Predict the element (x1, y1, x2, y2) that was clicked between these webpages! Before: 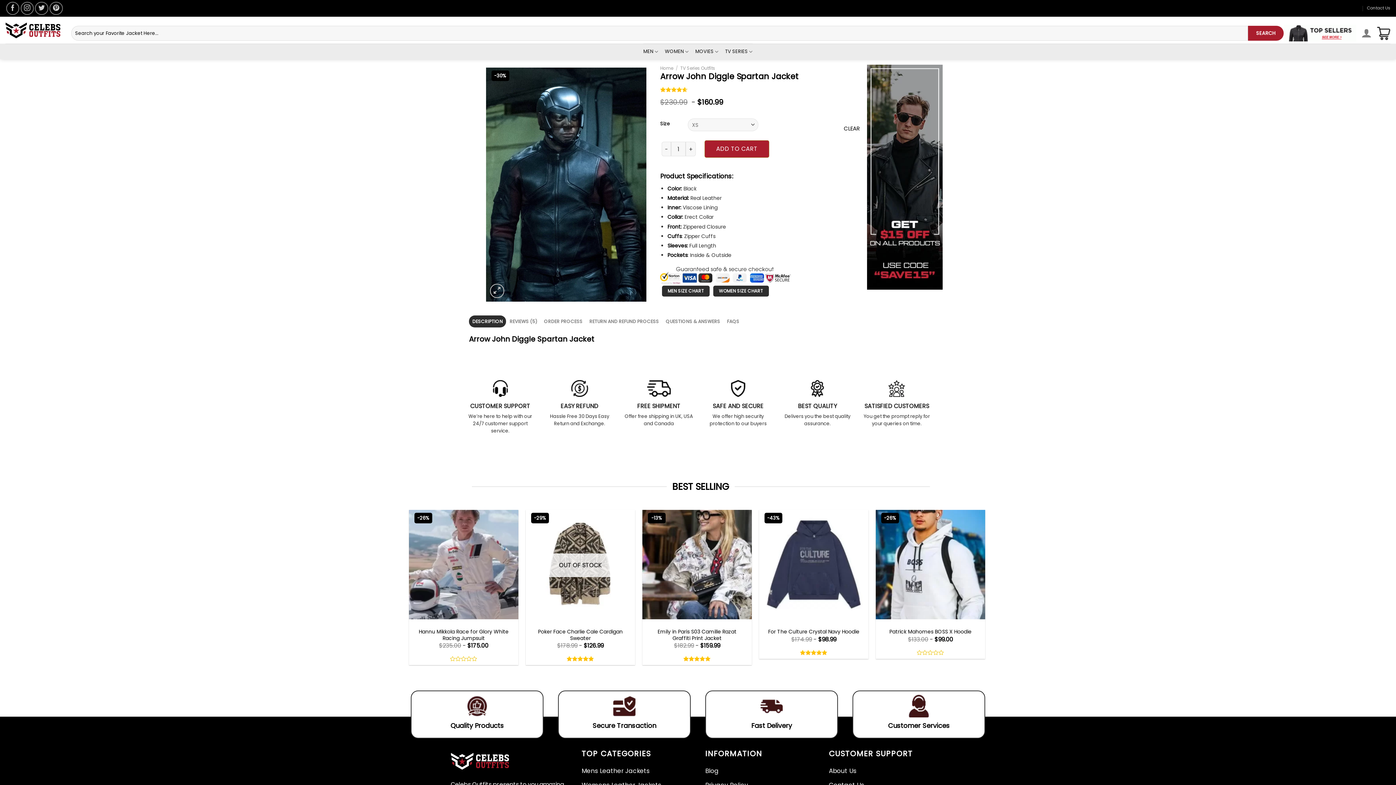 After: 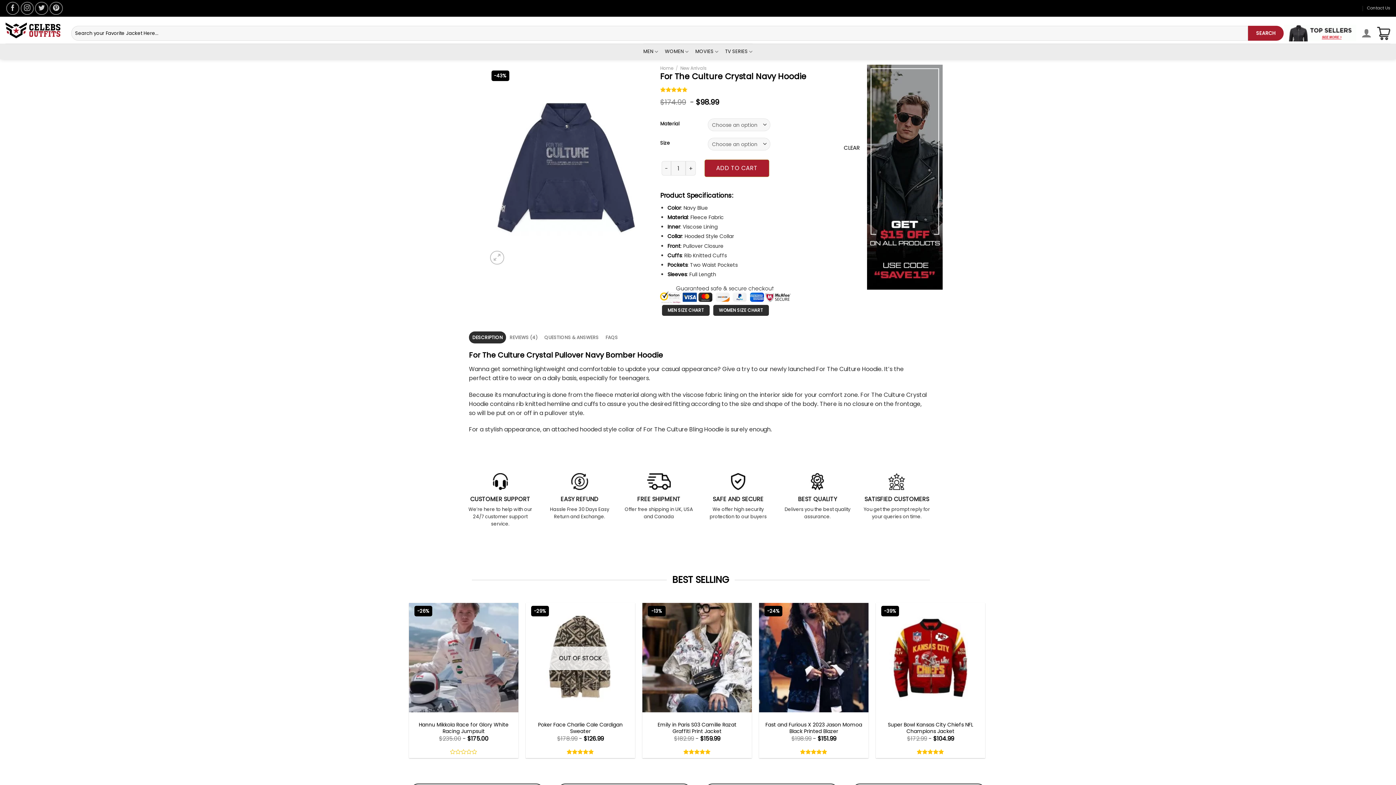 Action: bbox: (759, 510, 868, 619) label: For The Culture Crystal Navy Hoodie